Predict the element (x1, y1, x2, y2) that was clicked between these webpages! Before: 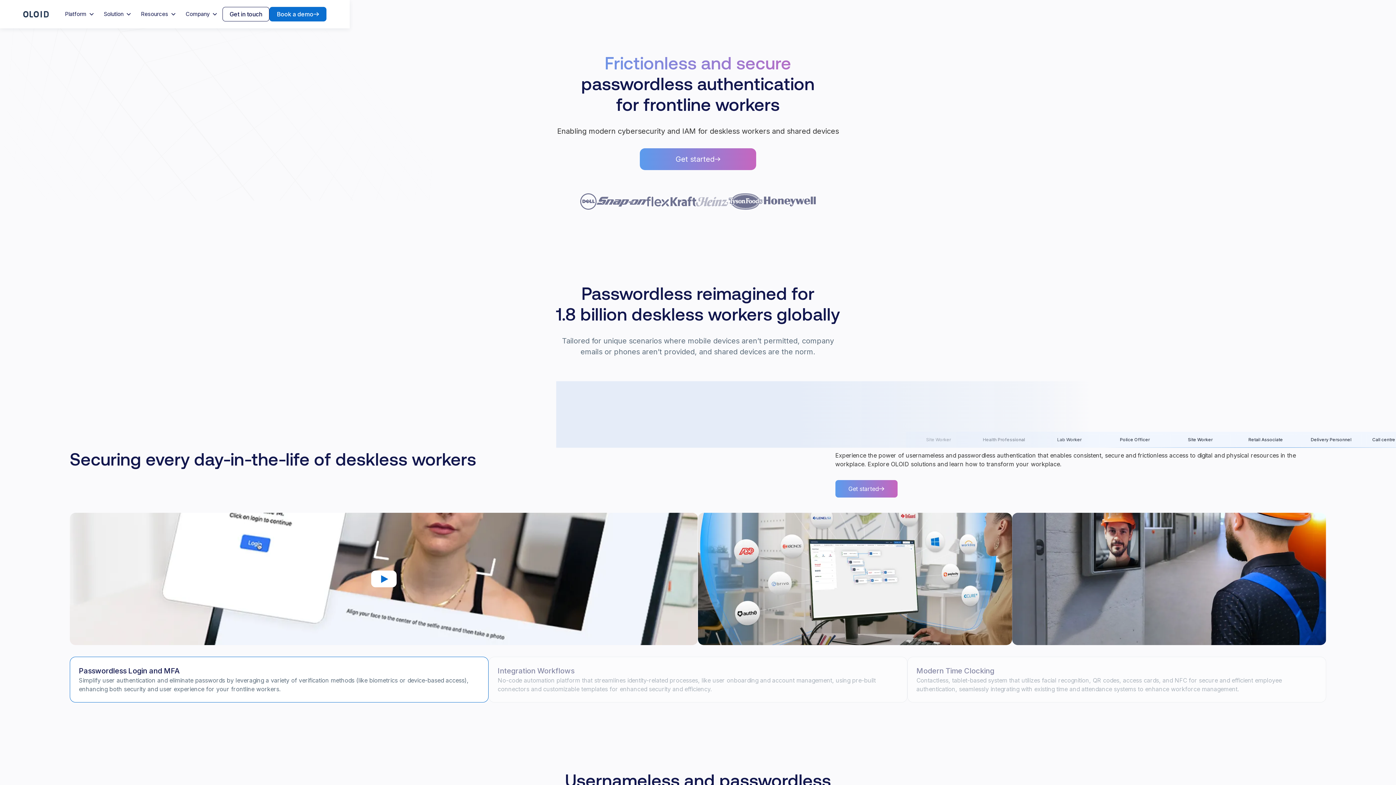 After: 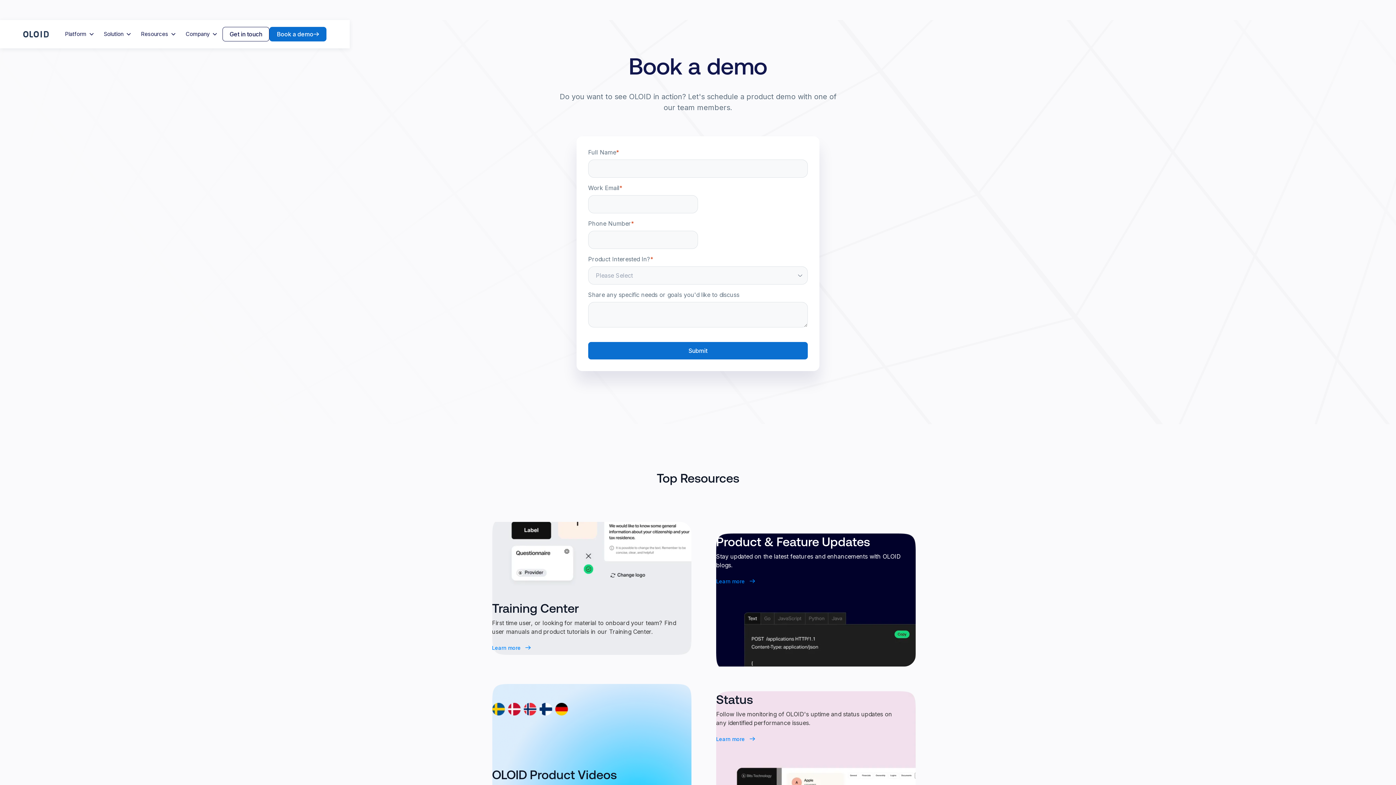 Action: label: Book a demo bbox: (269, 6, 326, 21)